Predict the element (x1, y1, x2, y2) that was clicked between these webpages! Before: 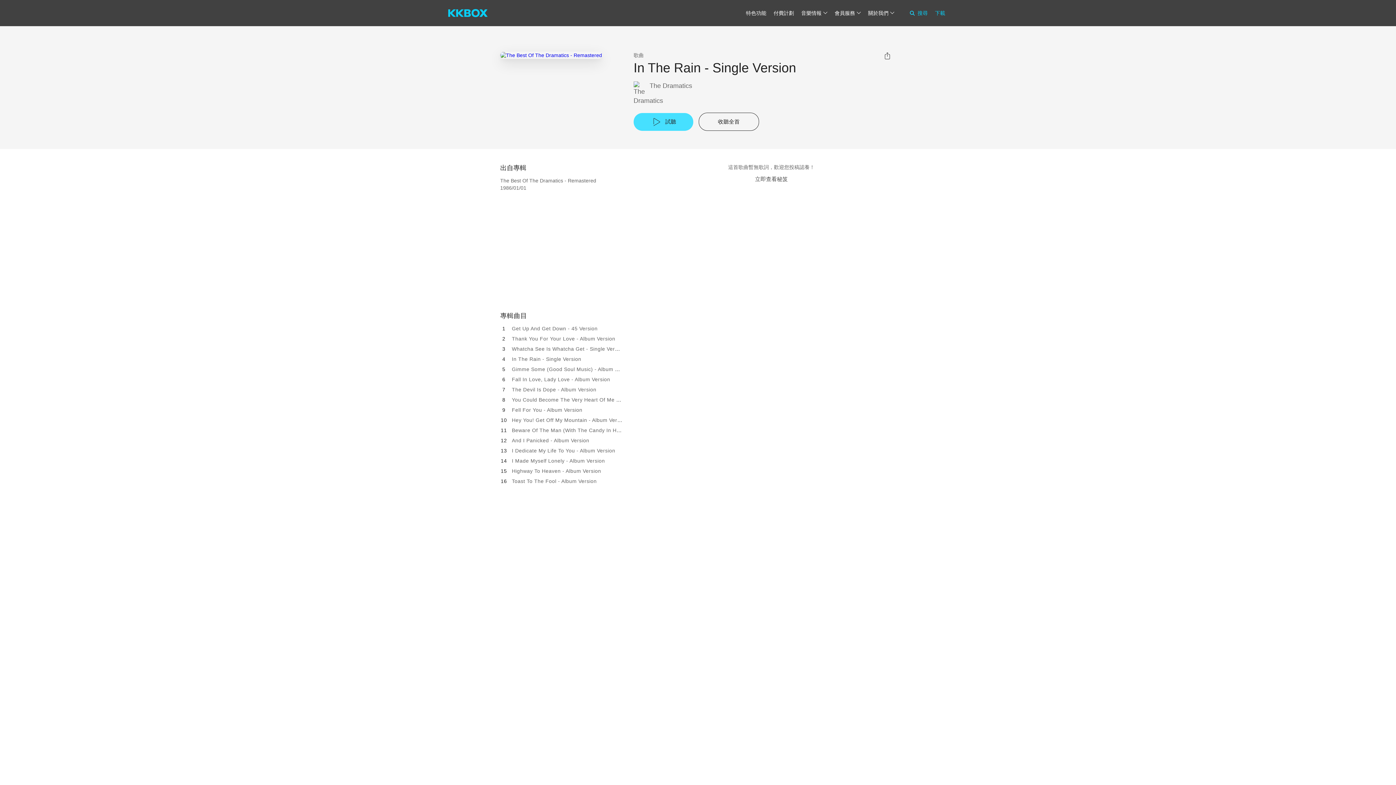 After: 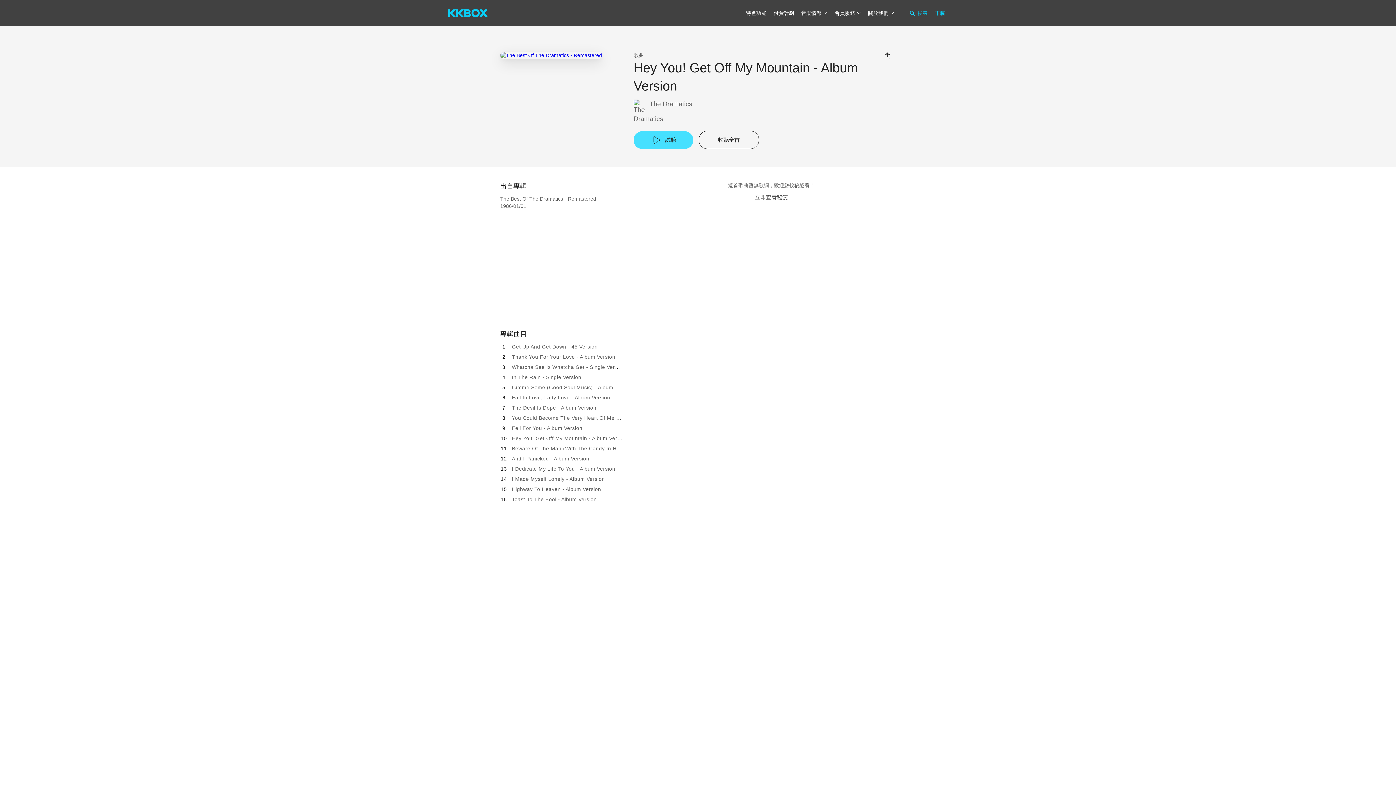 Action: label: Hey You! Get Off My Mountain - Album Version bbox: (512, 417, 627, 423)